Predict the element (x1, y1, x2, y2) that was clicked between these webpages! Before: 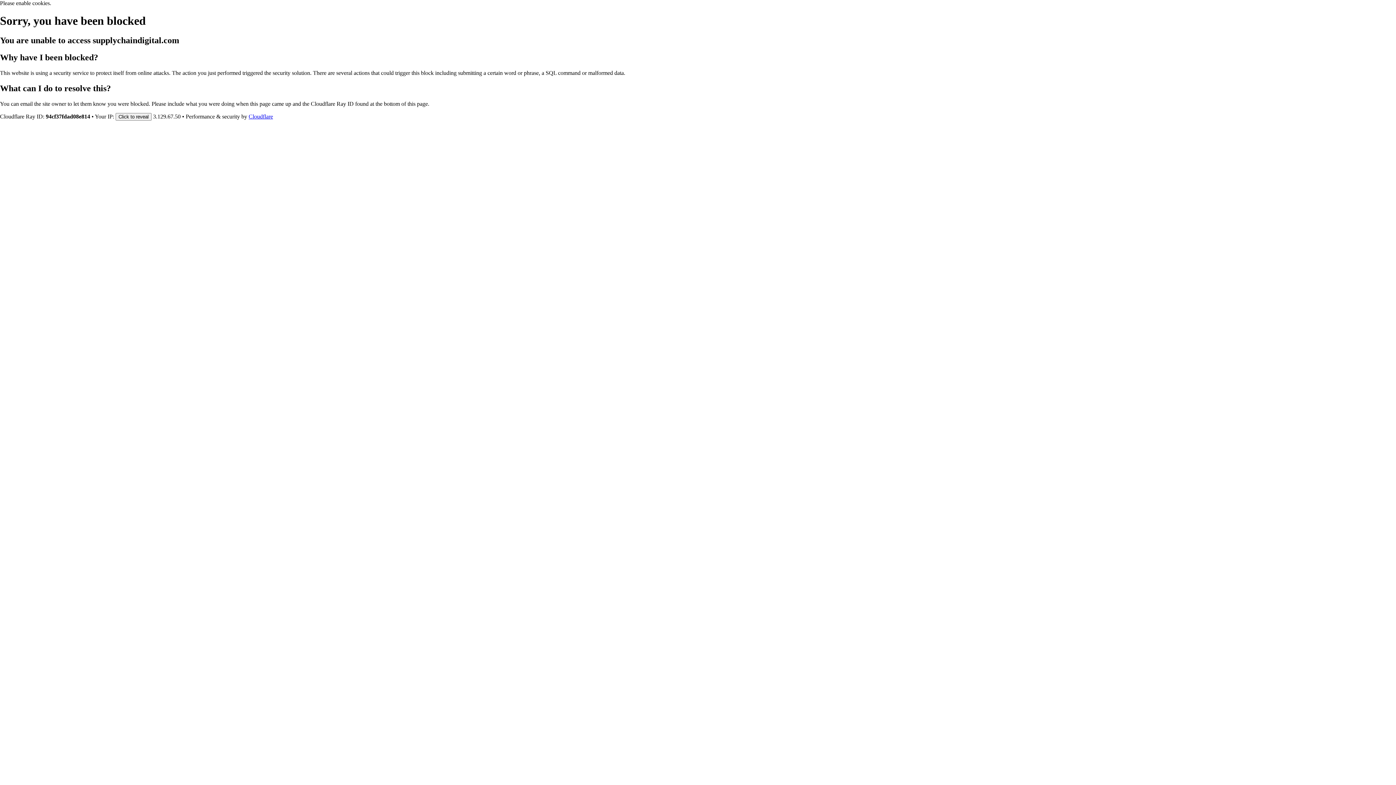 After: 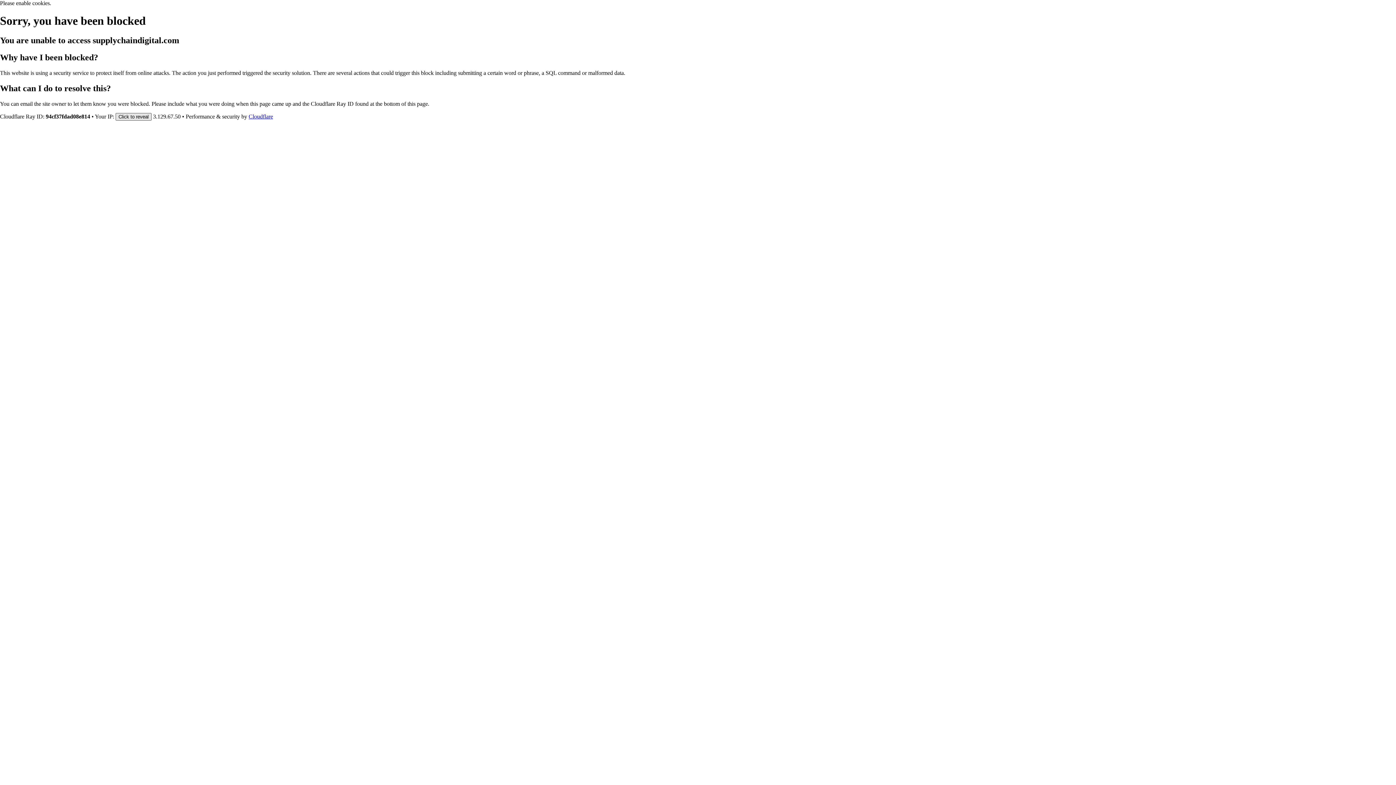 Action: bbox: (115, 112, 151, 120) label: Click to reveal